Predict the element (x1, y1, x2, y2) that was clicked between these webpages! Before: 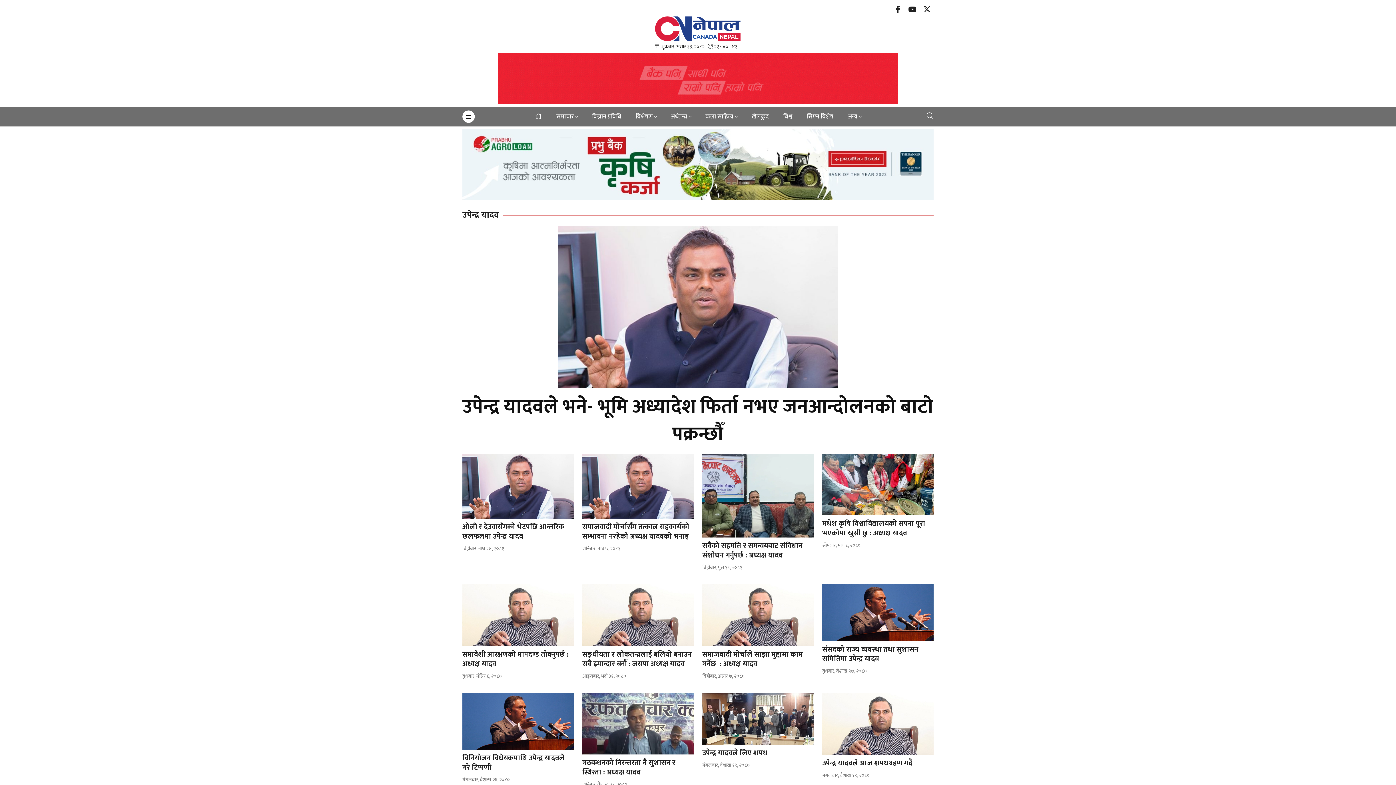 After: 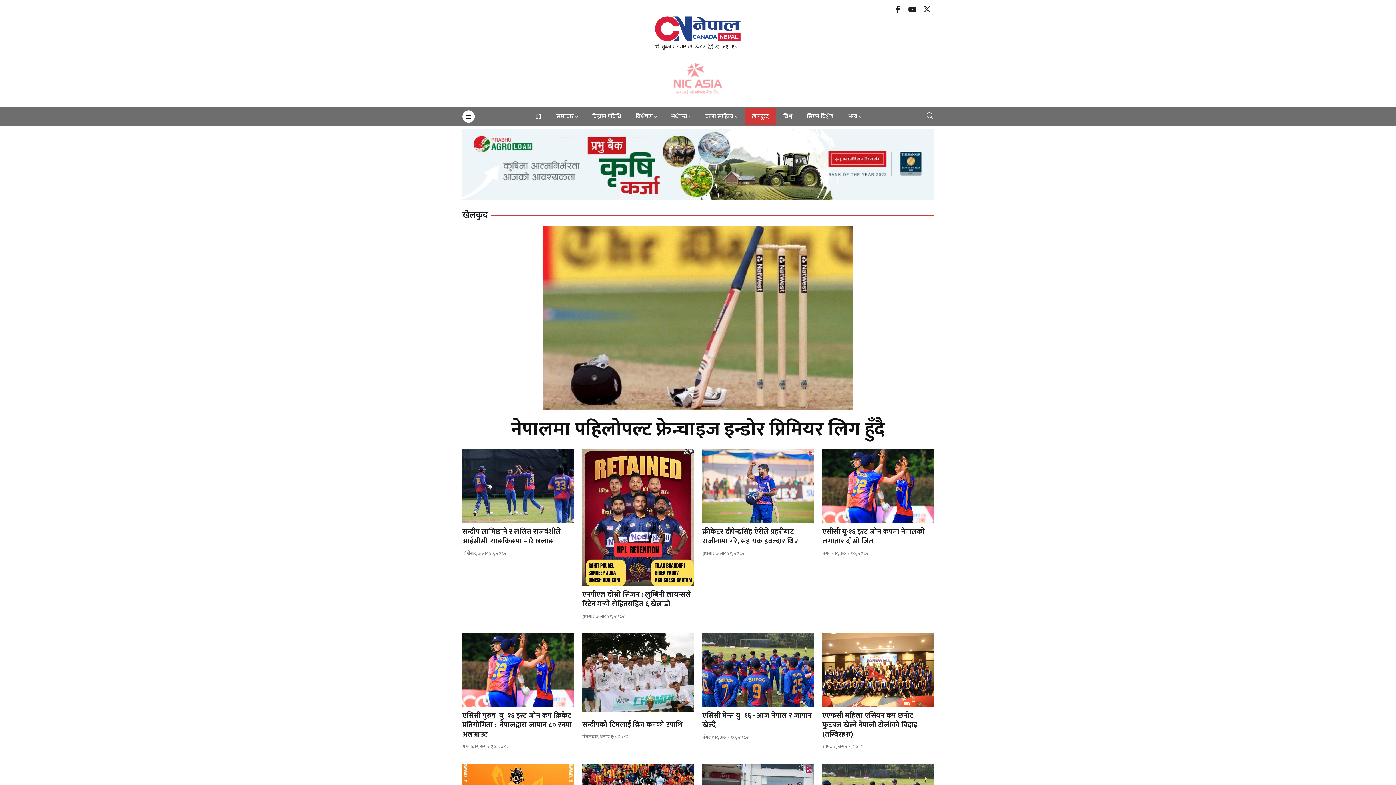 Action: bbox: (744, 108, 776, 125) label: खेलकुद